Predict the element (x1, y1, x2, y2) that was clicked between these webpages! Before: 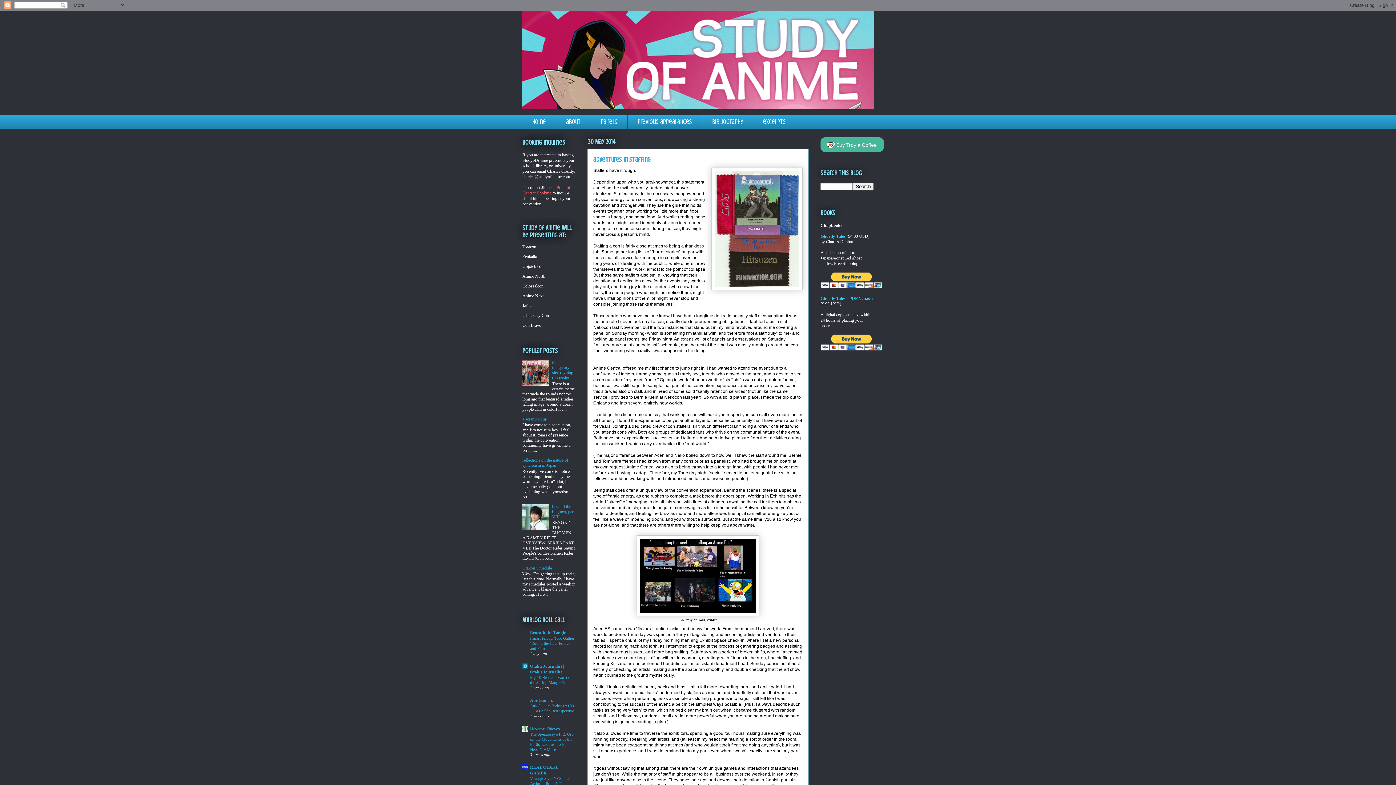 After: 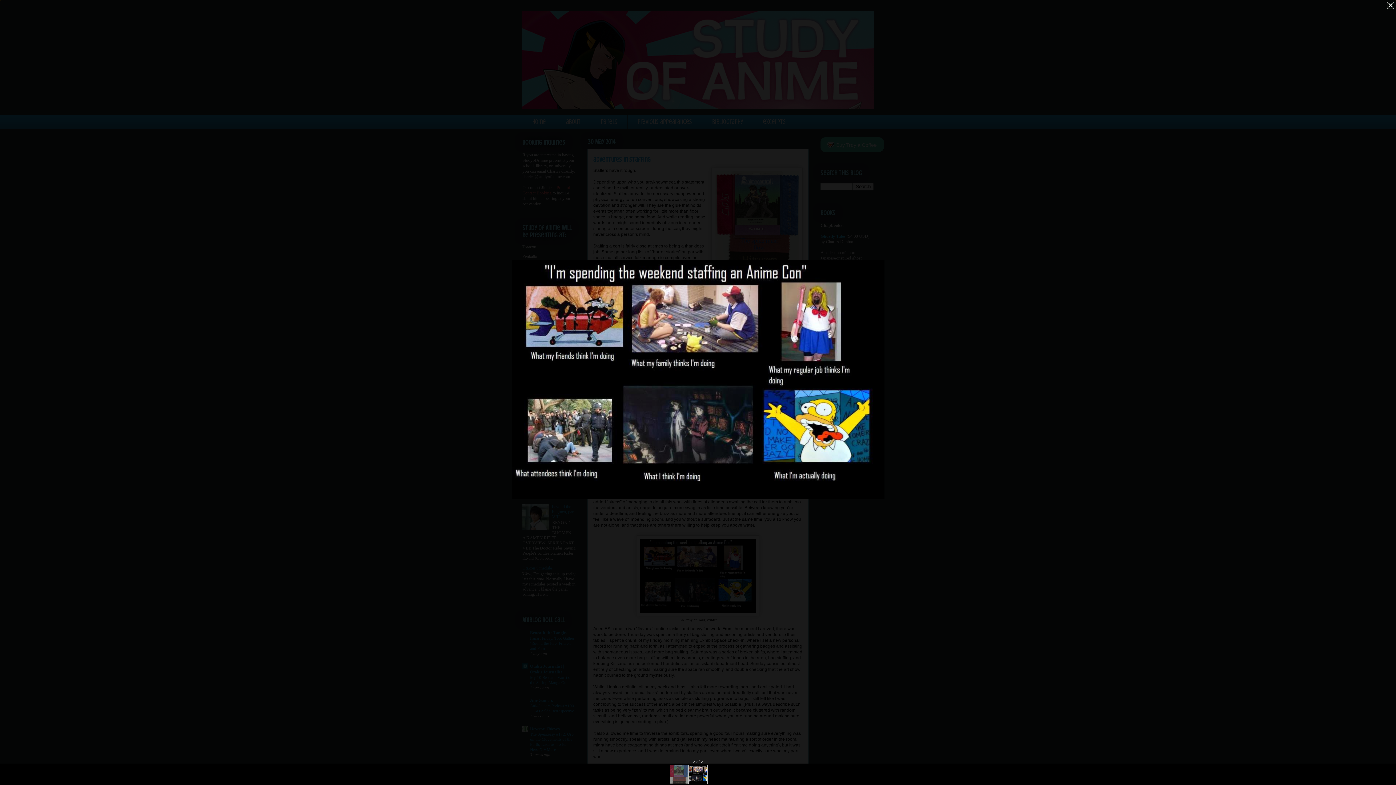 Action: bbox: (636, 612, 759, 617)